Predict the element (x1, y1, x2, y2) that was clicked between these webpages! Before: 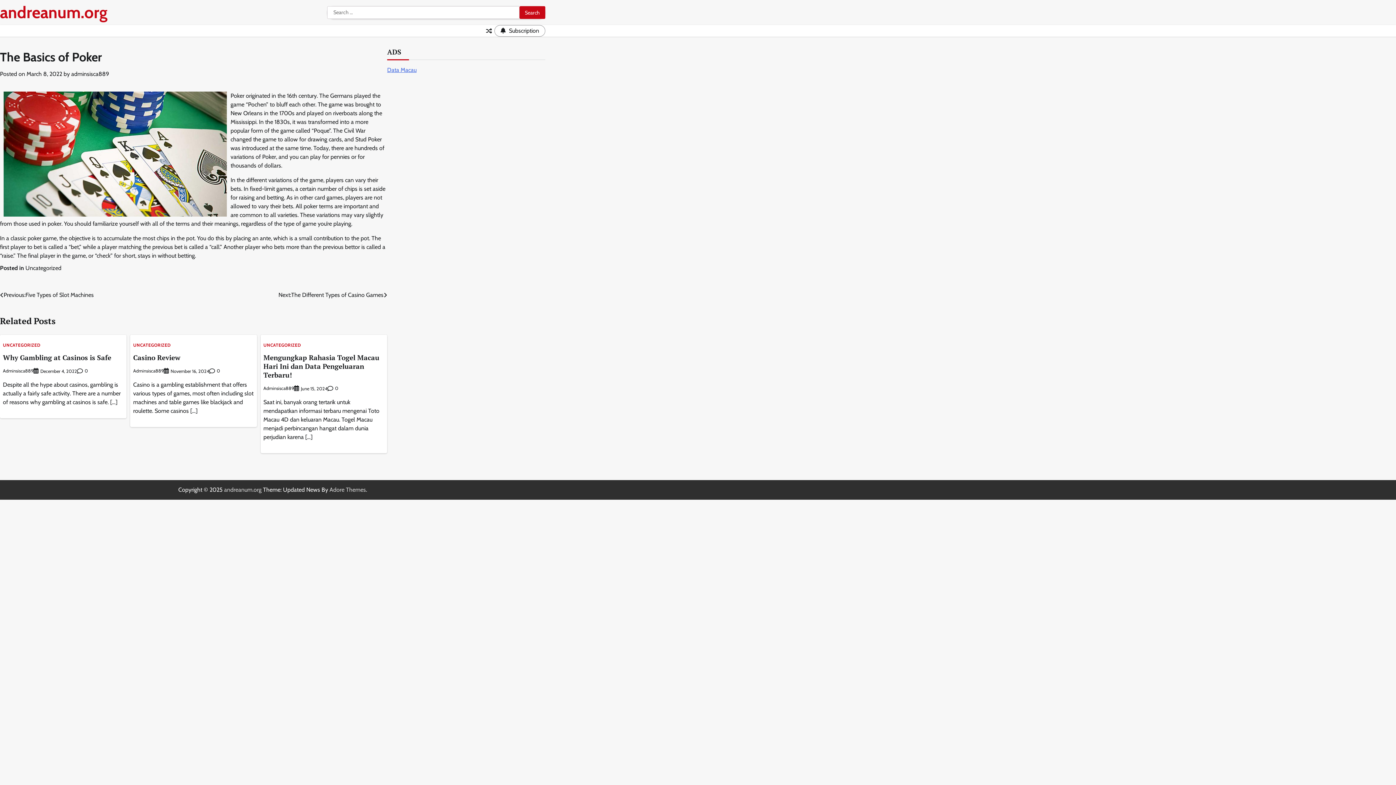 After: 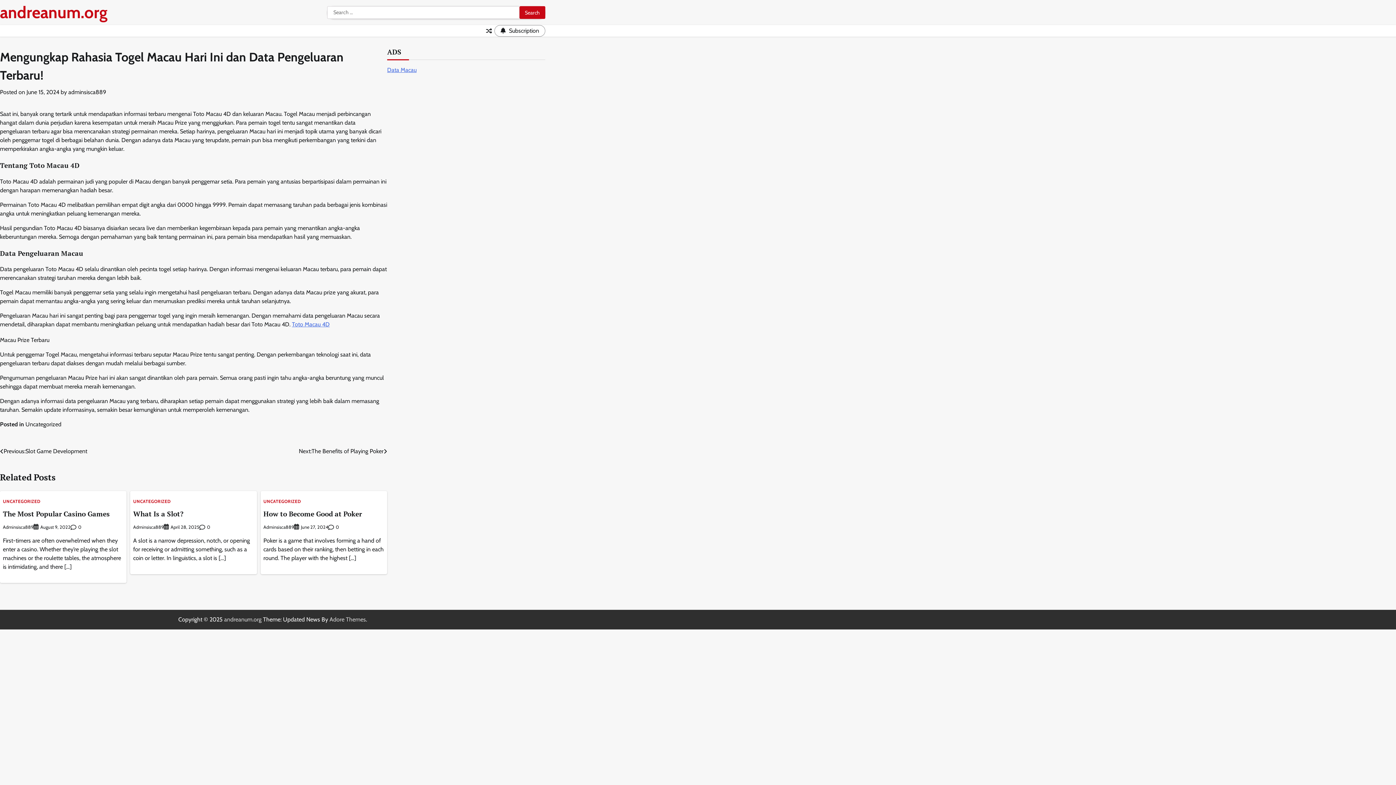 Action: bbox: (263, 353, 379, 379) label: Mengungkap Rahasia Togel Macau Hari Ini dan Data Pengeluaran Terbaru!